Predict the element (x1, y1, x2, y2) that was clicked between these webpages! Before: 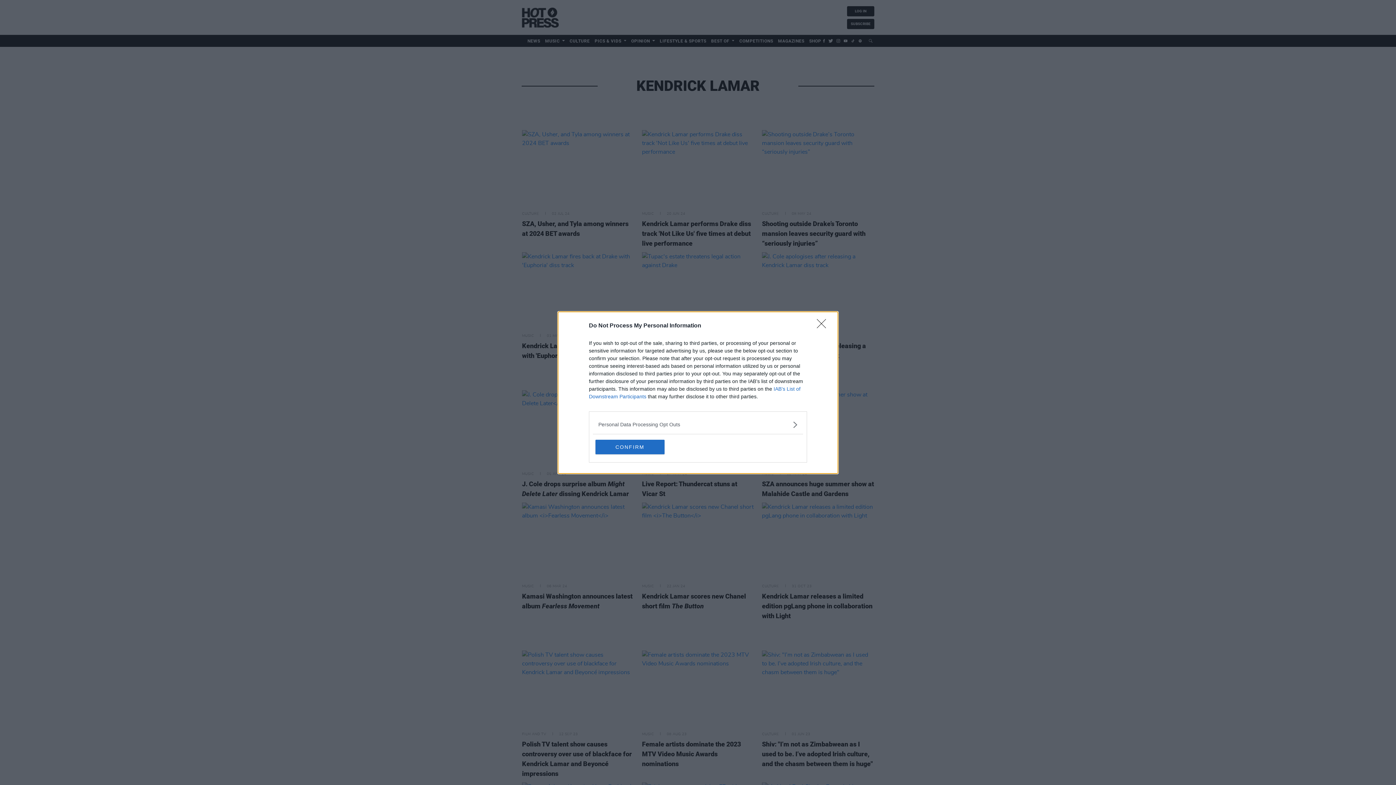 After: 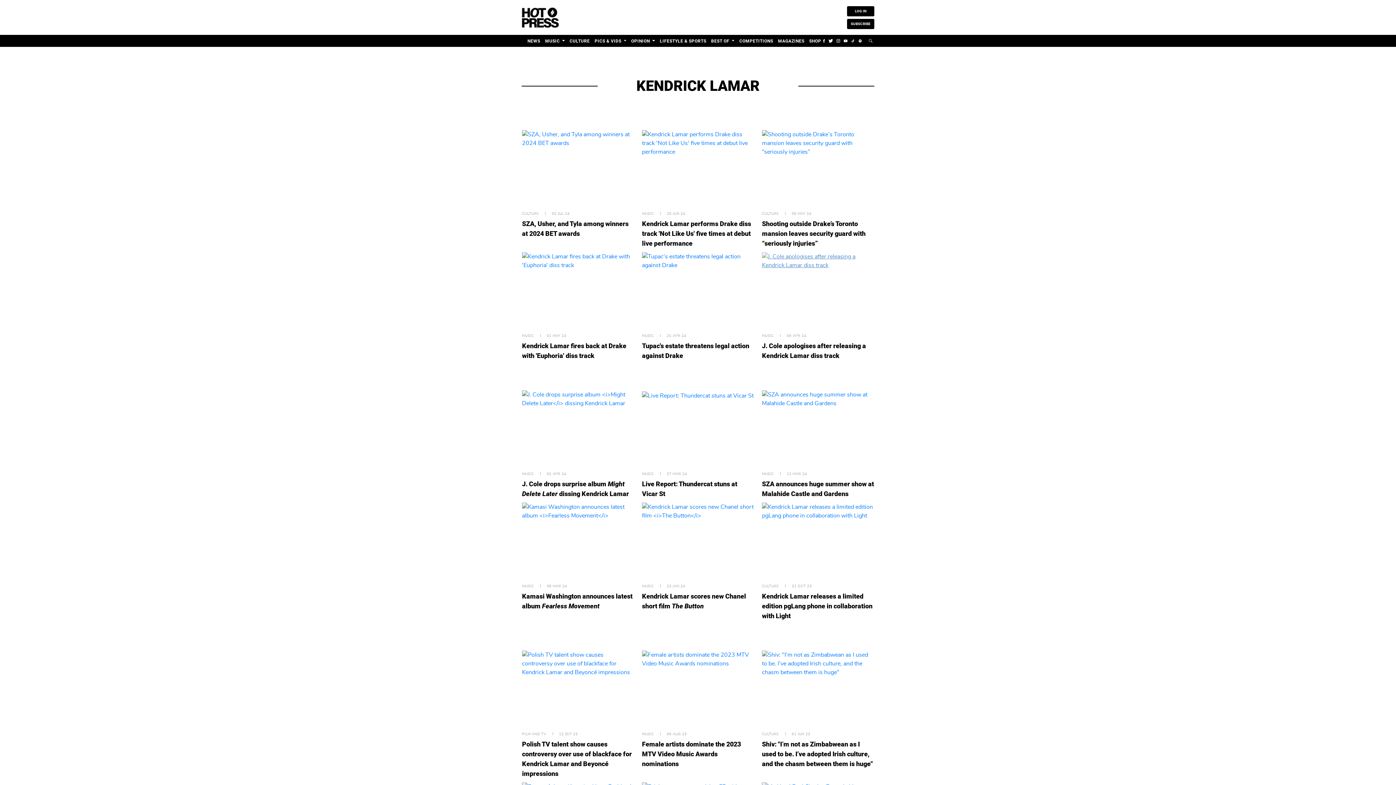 Action: bbox: (817, 319, 830, 332) label: Close